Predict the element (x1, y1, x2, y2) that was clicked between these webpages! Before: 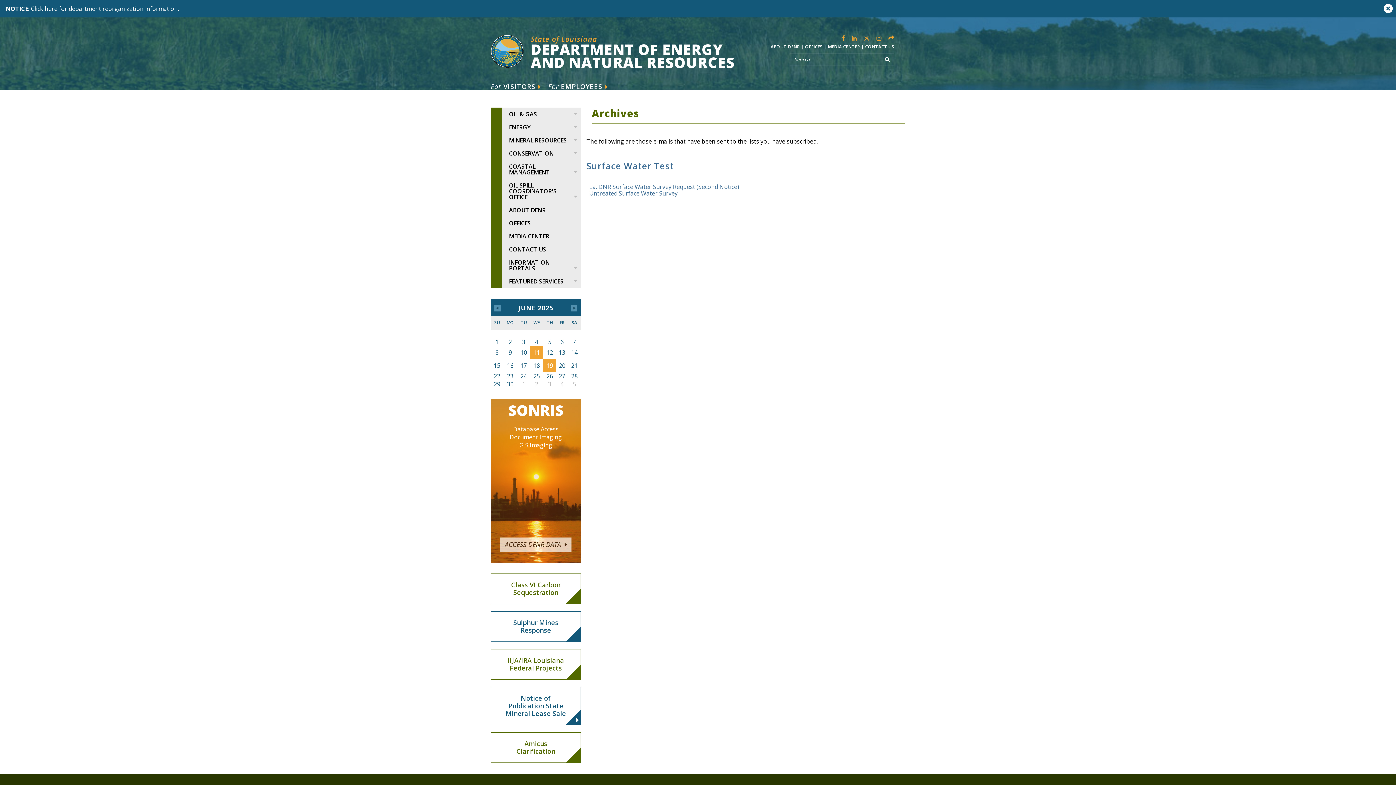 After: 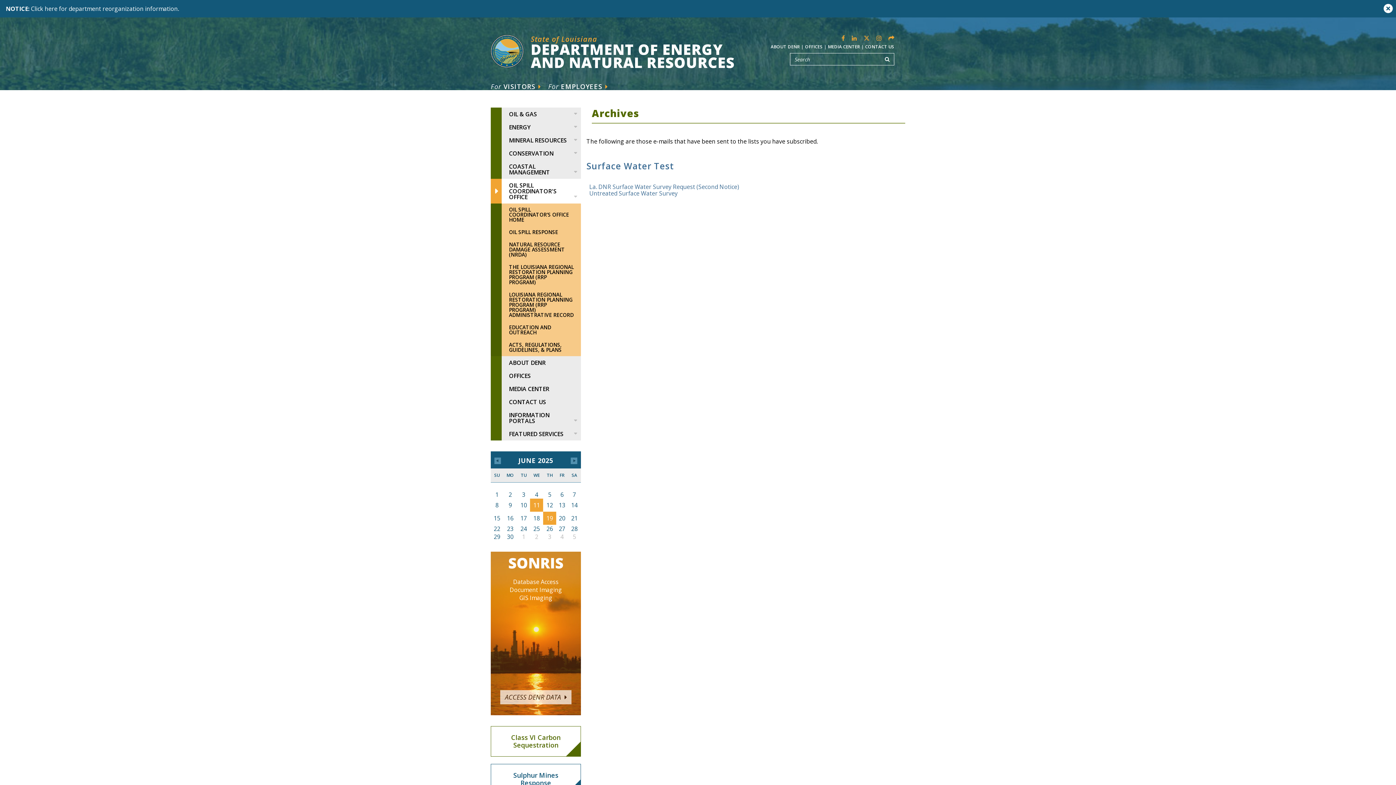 Action: bbox: (490, 178, 581, 203) label: OIL SPILL COORDINATOR'S OFFICE